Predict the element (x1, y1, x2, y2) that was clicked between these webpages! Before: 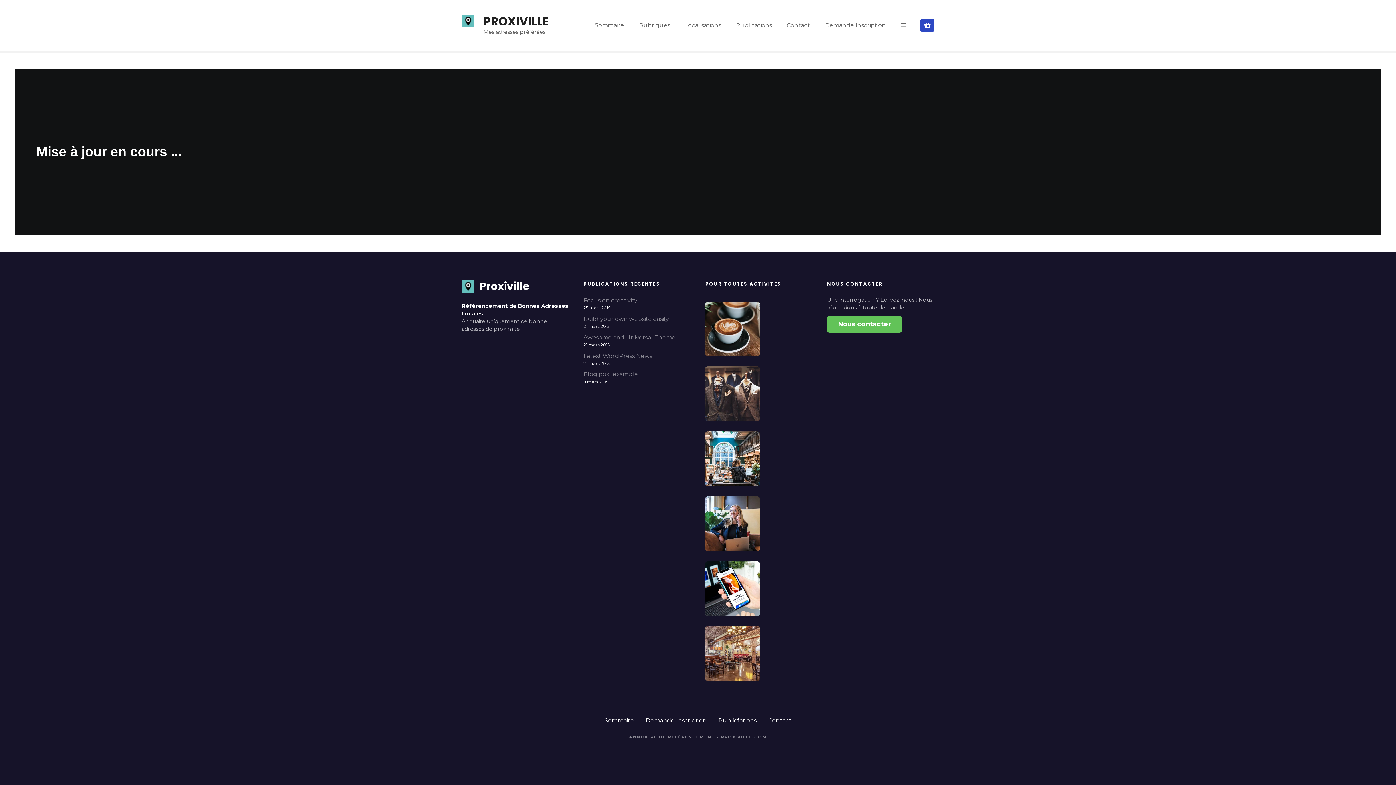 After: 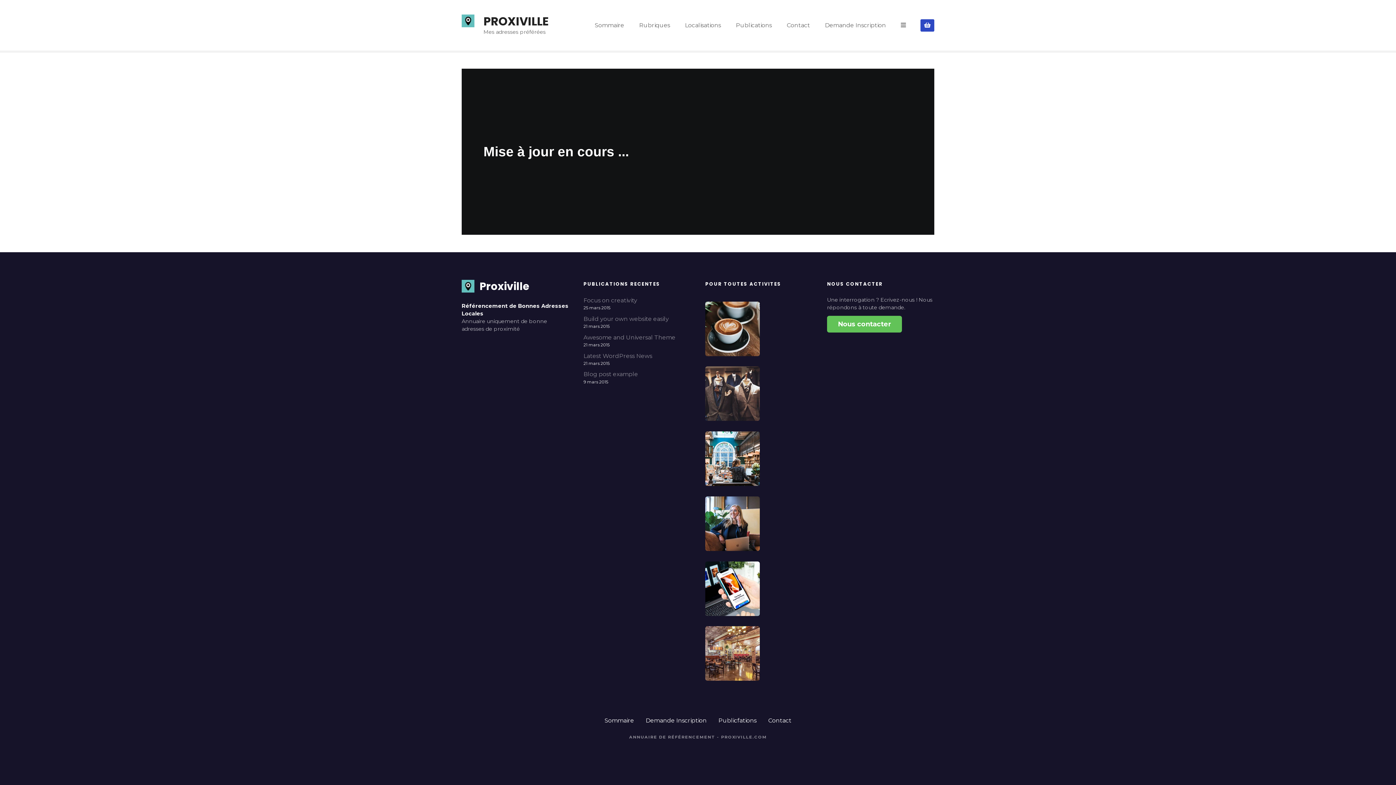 Action: bbox: (583, 314, 690, 323) label: Build your own website easily